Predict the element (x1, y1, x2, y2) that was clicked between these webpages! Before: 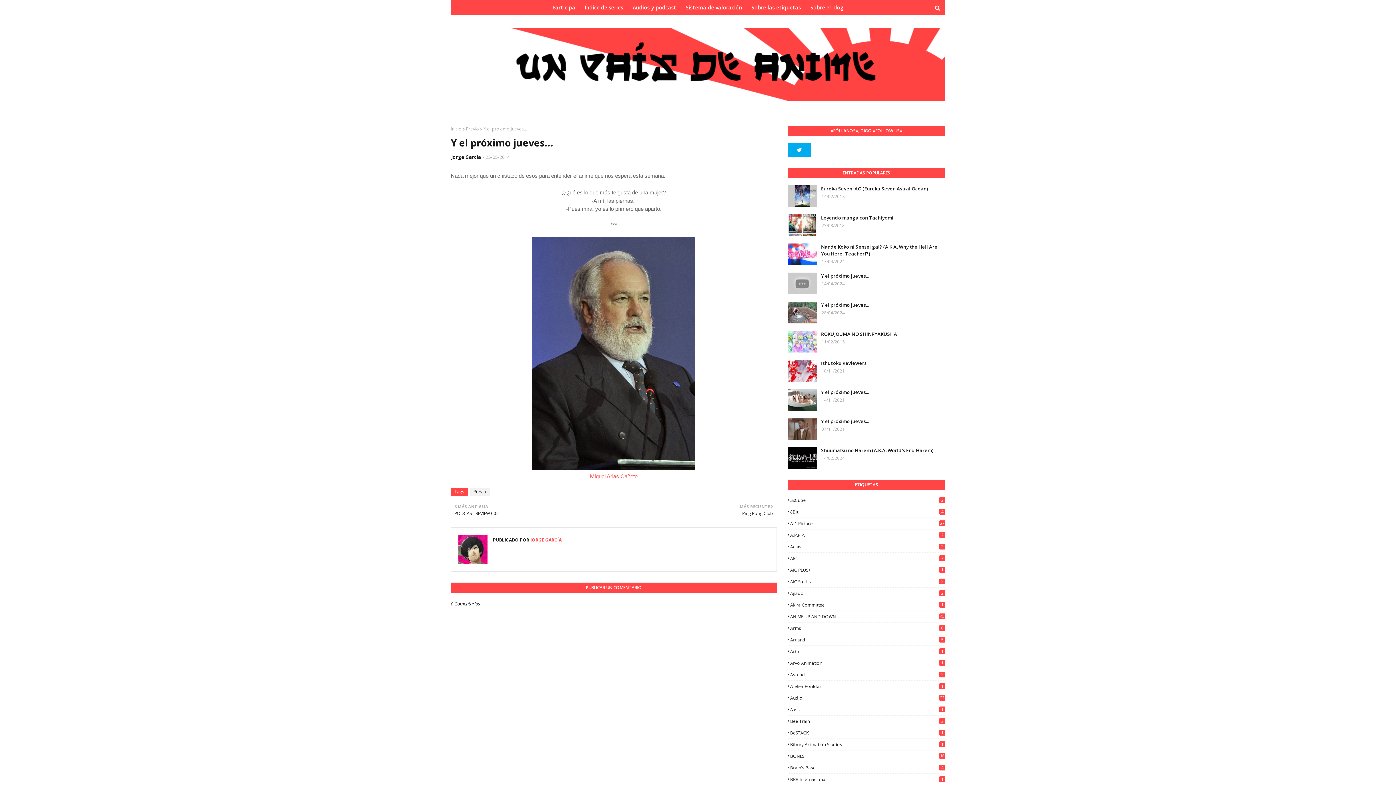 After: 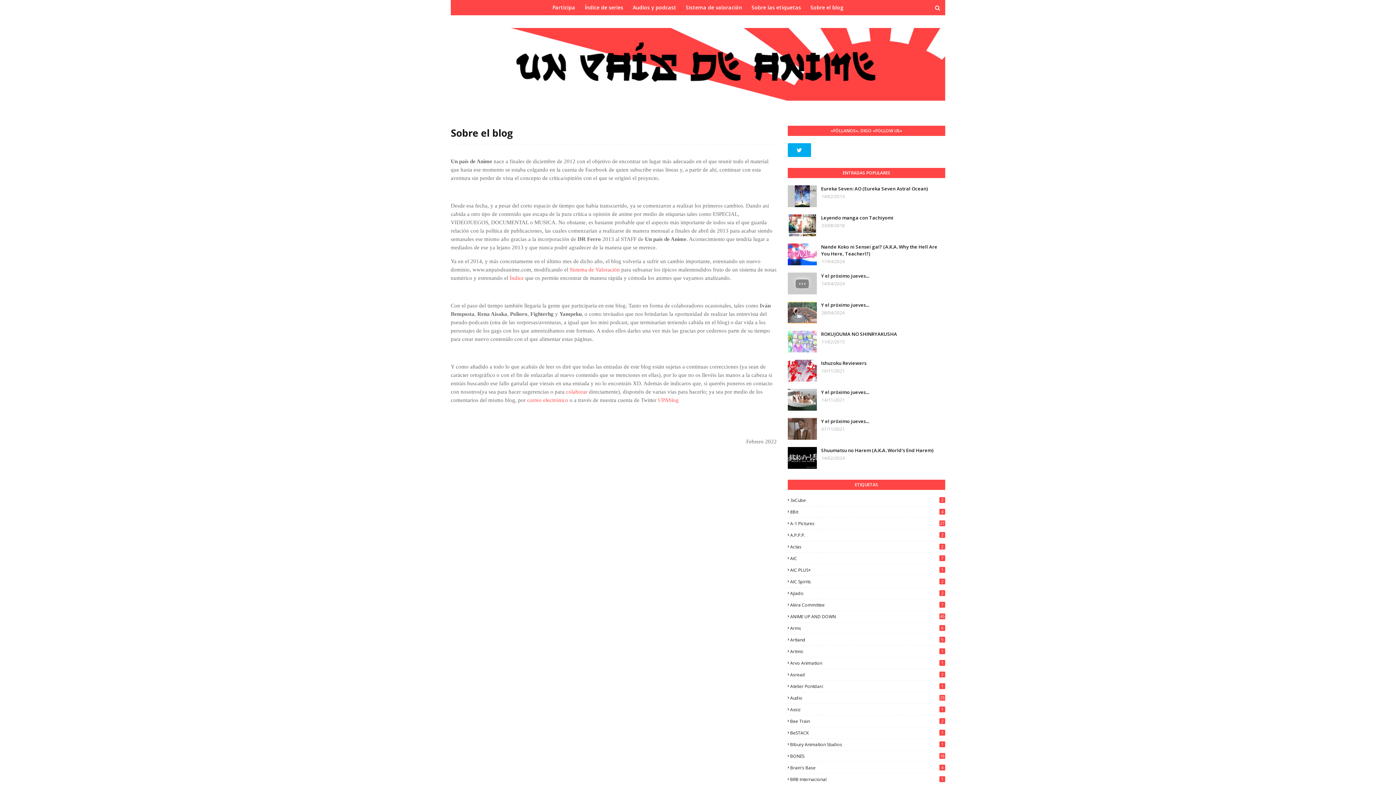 Action: label: Sobre el blog bbox: (807, 0, 847, 15)